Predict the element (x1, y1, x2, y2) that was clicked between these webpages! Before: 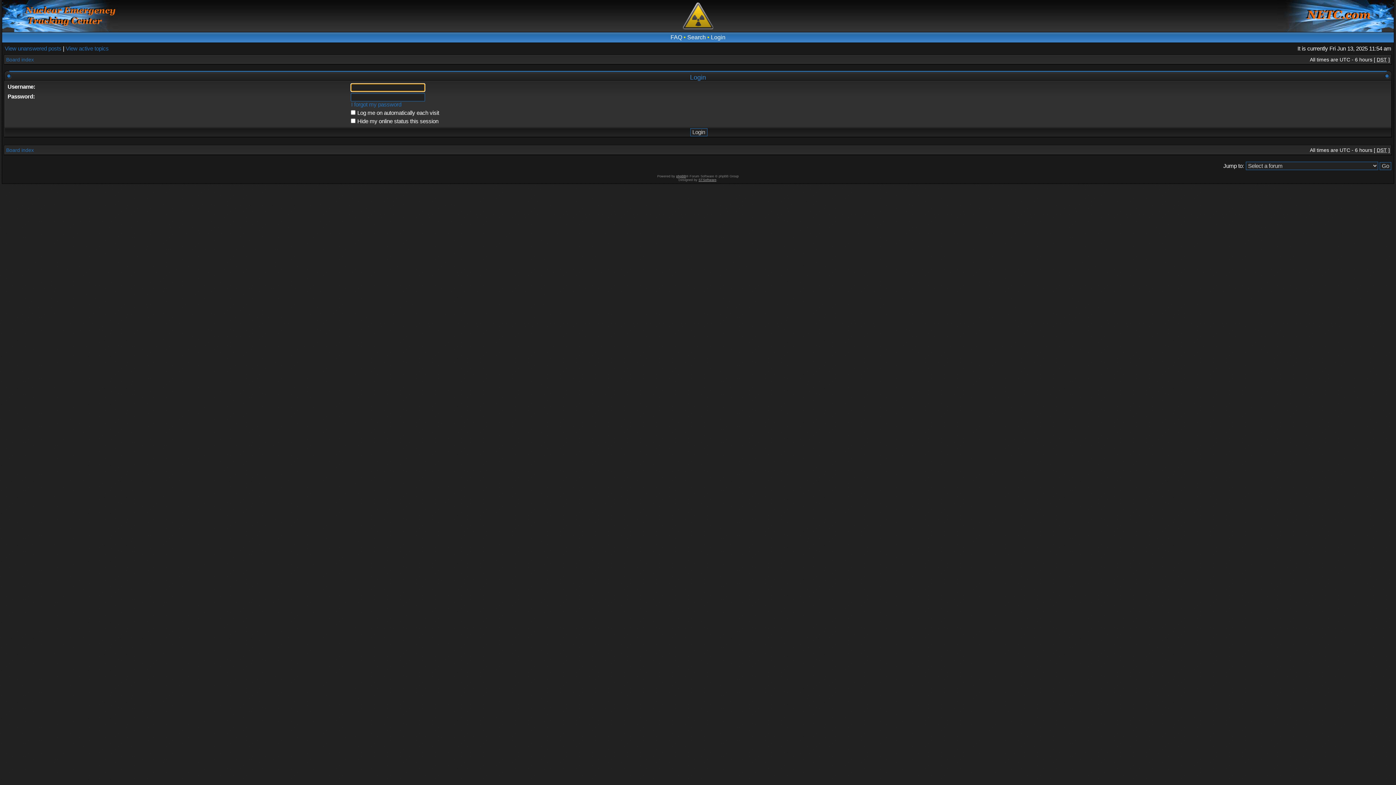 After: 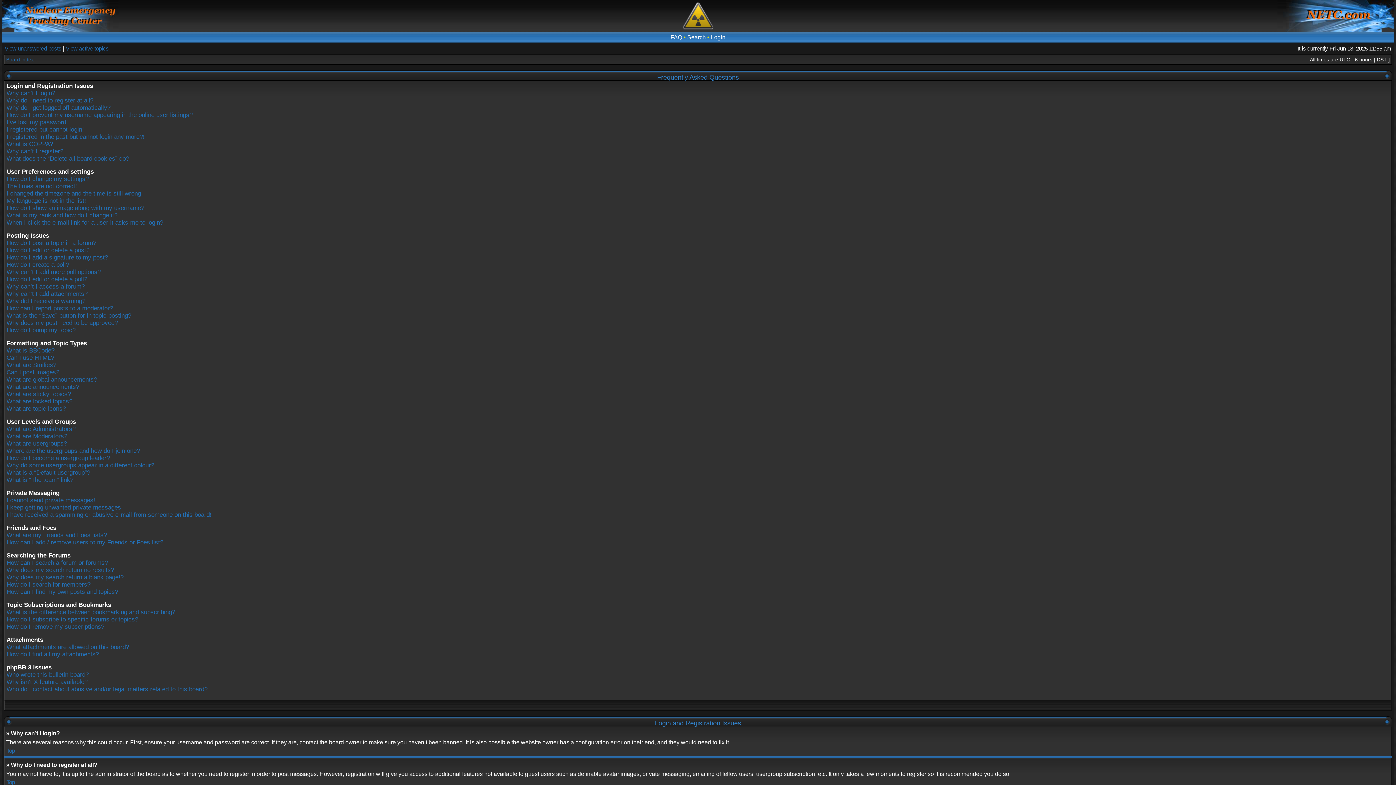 Action: bbox: (670, 34, 682, 40) label: FAQ